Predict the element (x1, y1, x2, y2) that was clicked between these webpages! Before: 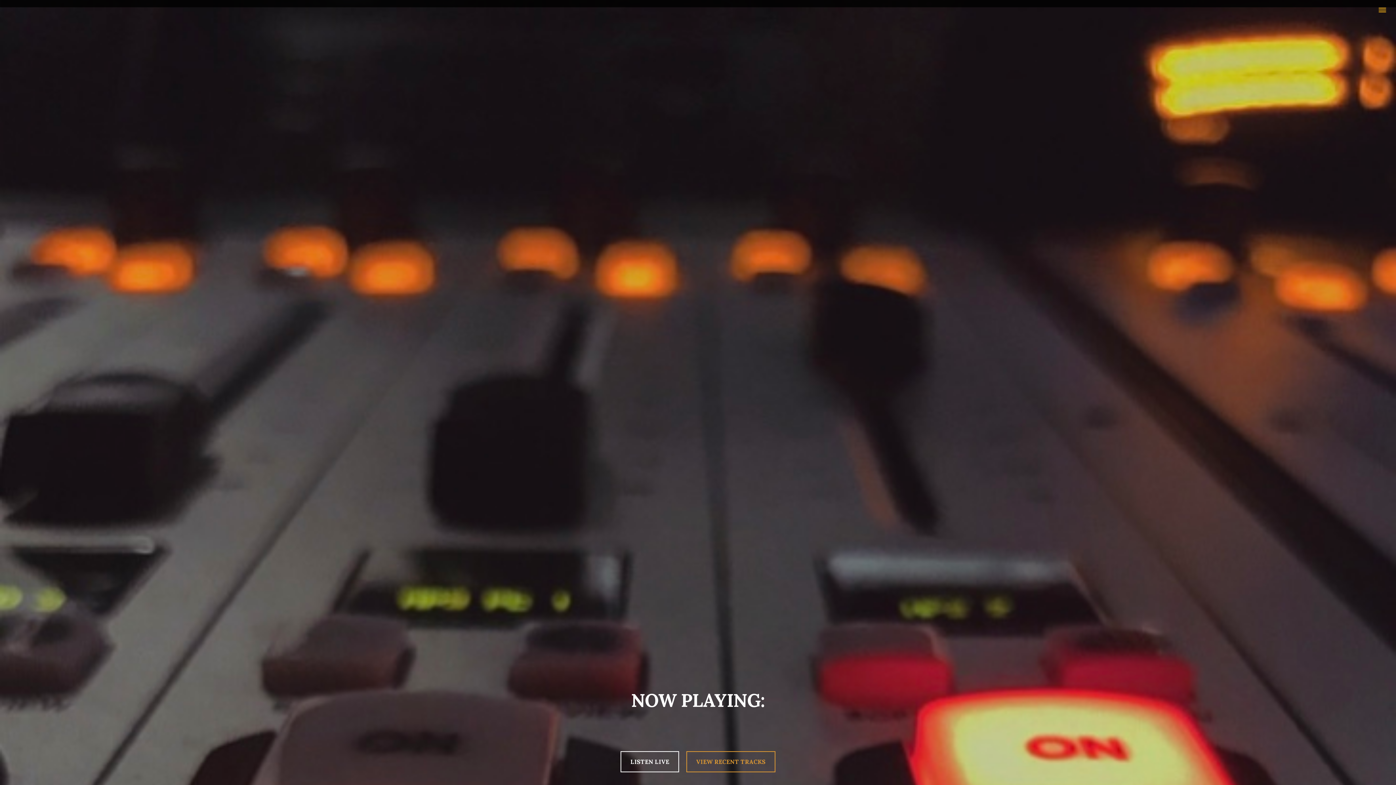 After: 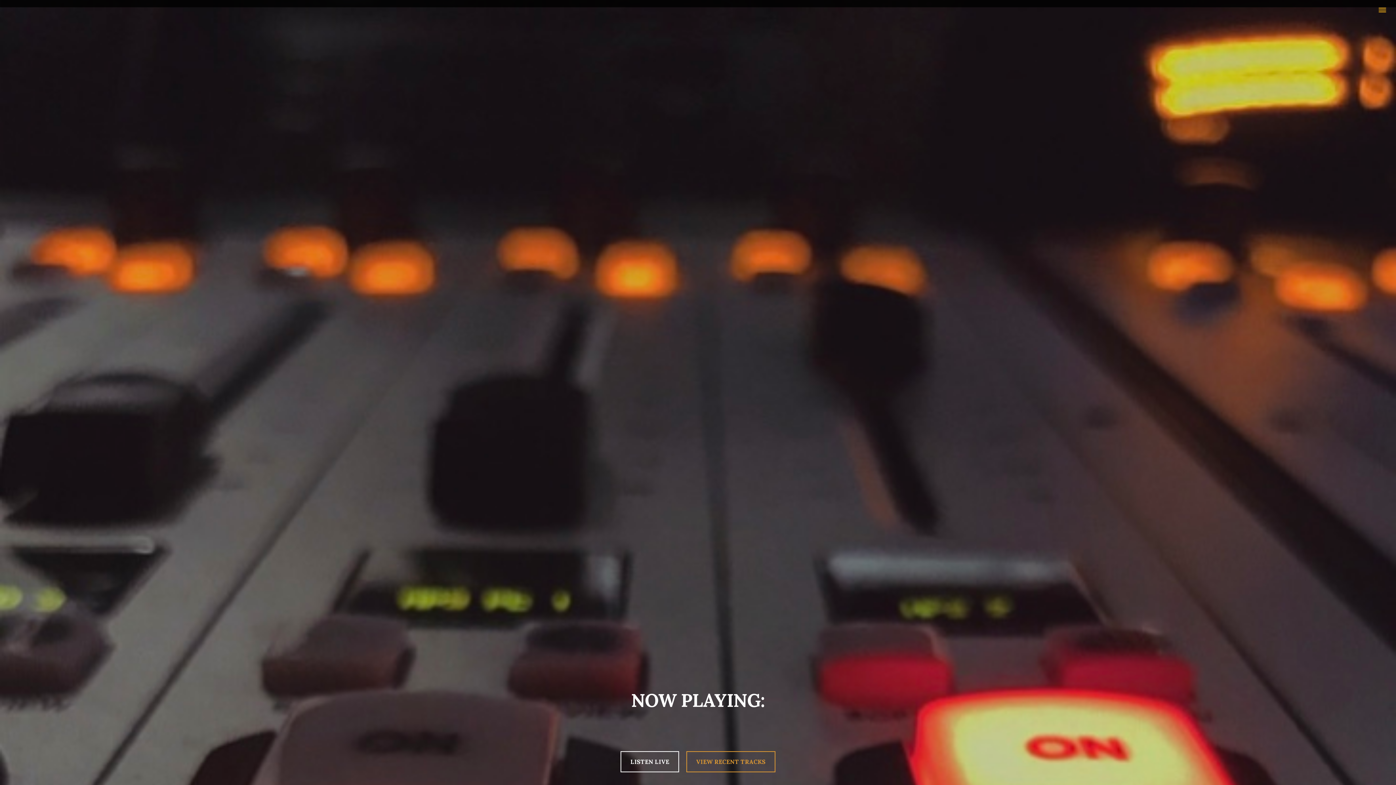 Action: bbox: (686, 751, 775, 772) label: VIEW RECENT TRACKS